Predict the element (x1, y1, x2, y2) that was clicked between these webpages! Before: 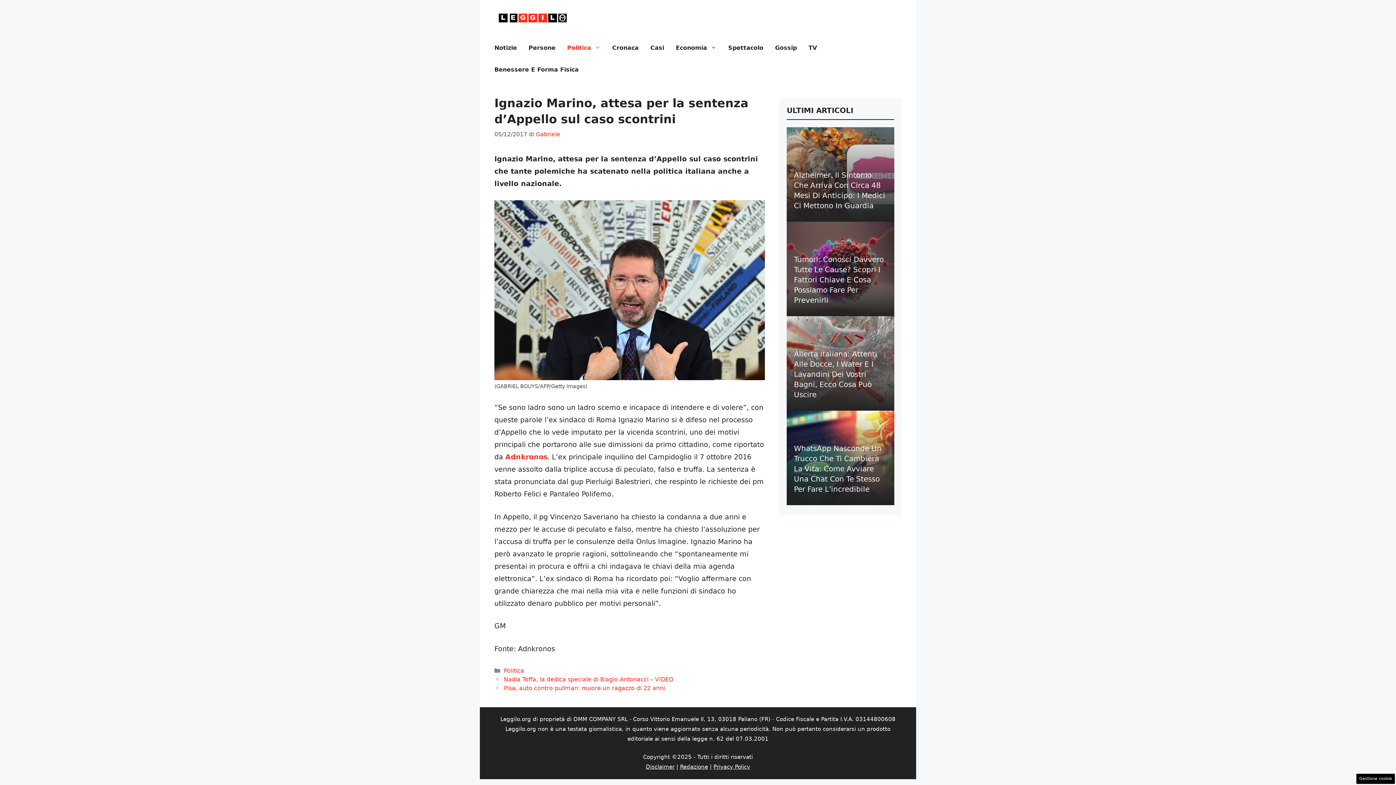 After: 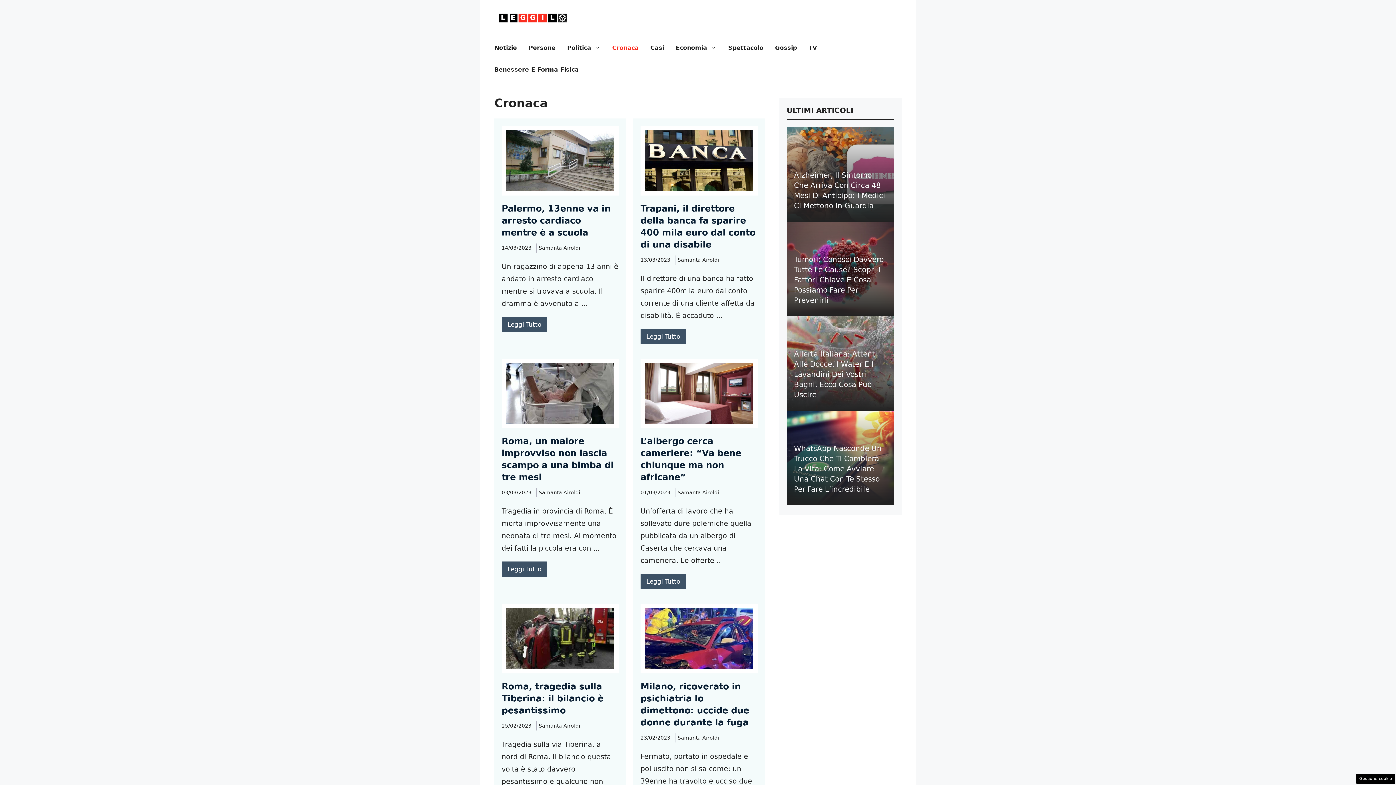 Action: bbox: (606, 37, 644, 58) label: Cronaca